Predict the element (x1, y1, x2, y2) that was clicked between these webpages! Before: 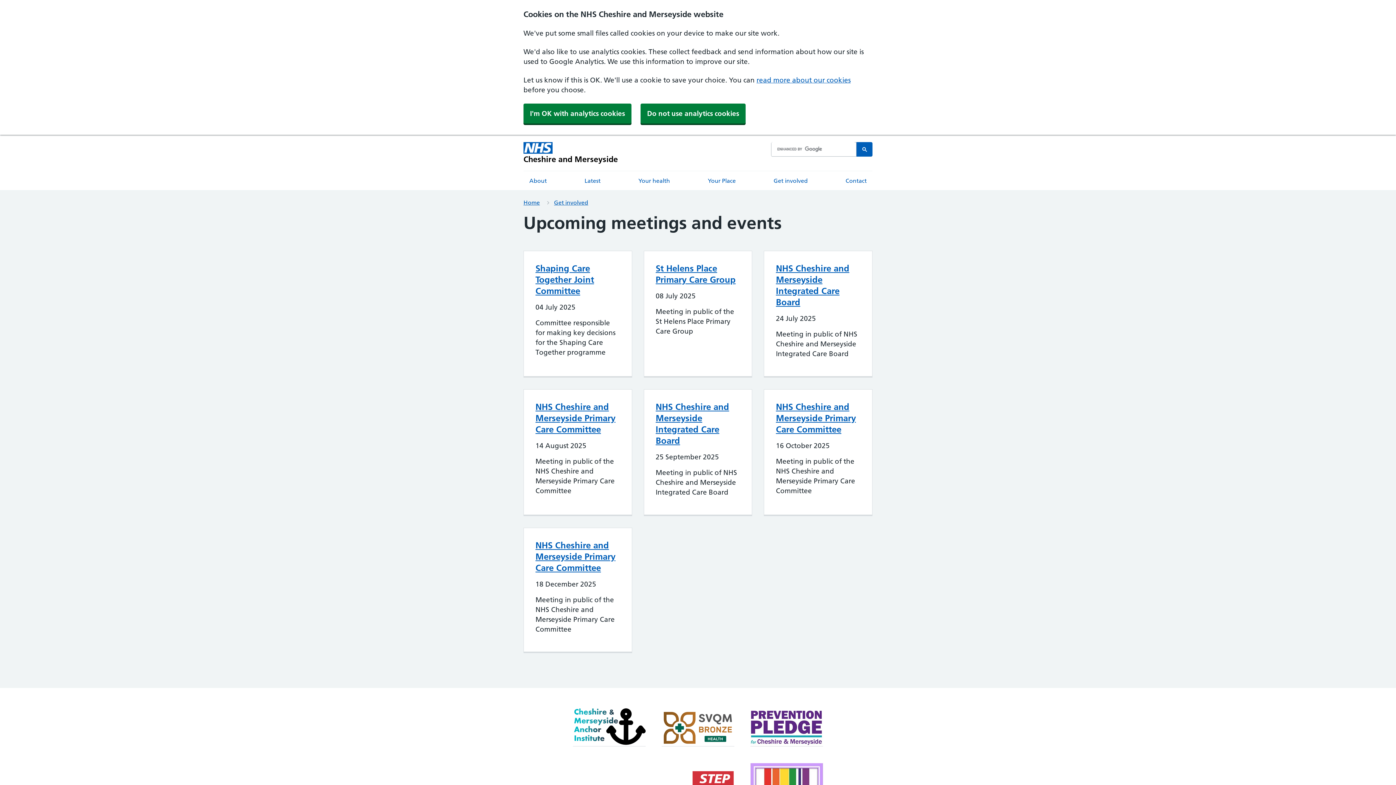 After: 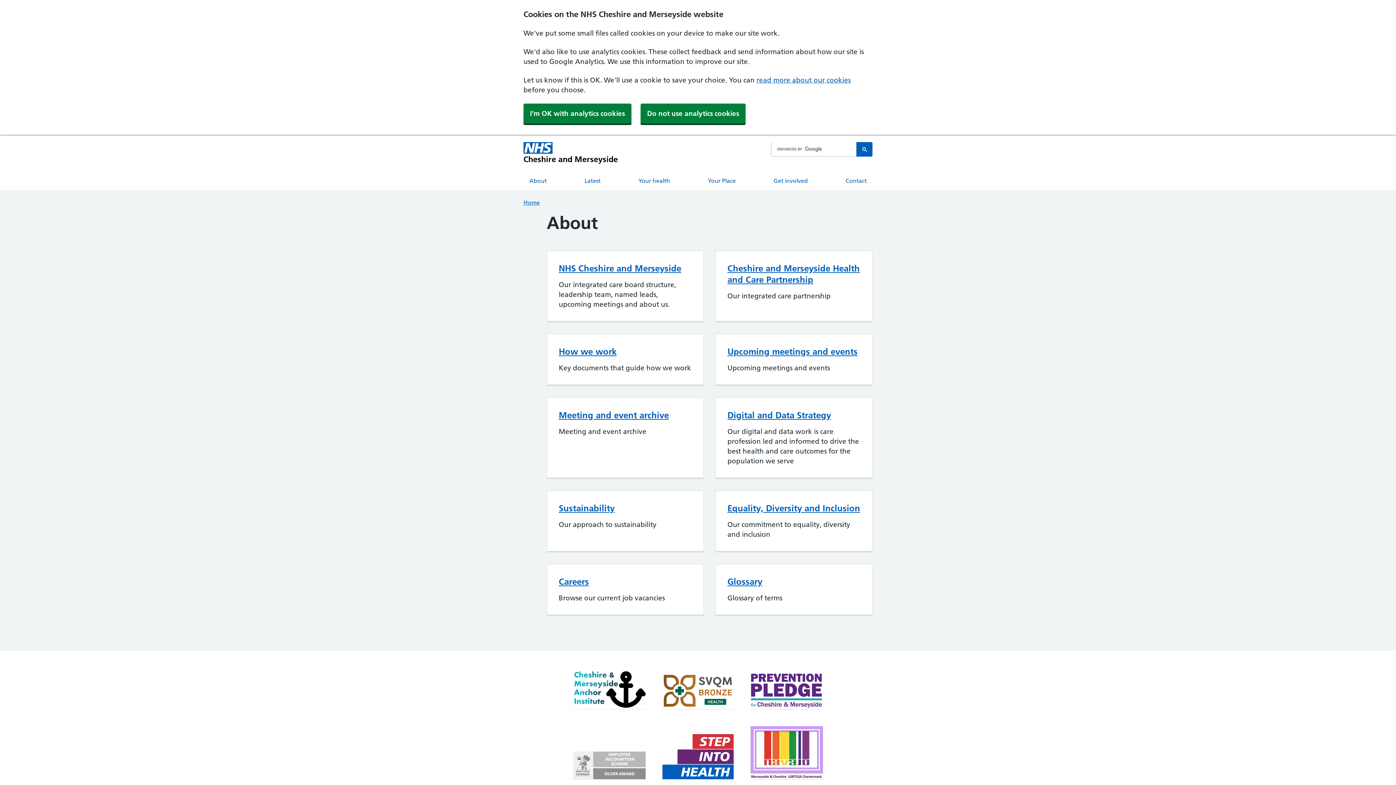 Action: bbox: (523, 171, 552, 190) label: About